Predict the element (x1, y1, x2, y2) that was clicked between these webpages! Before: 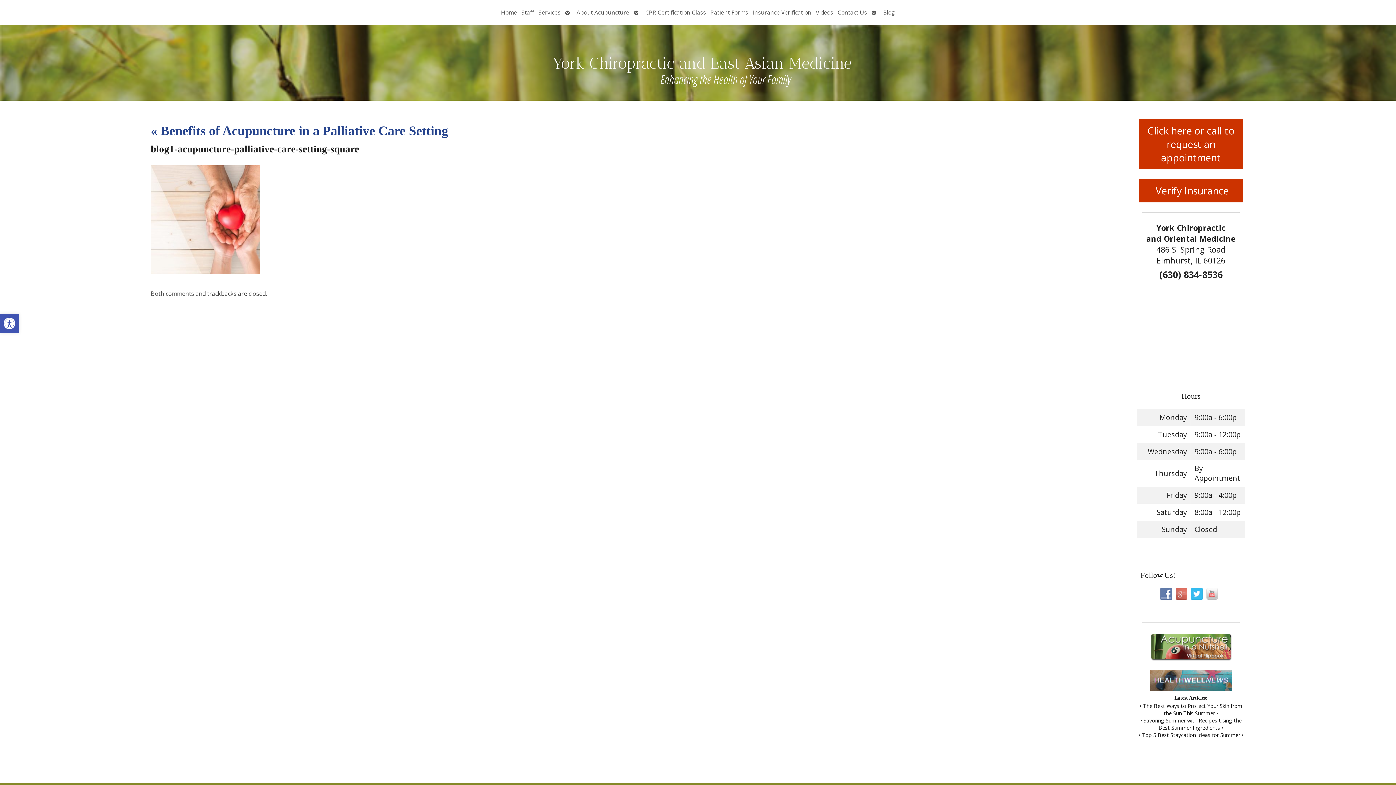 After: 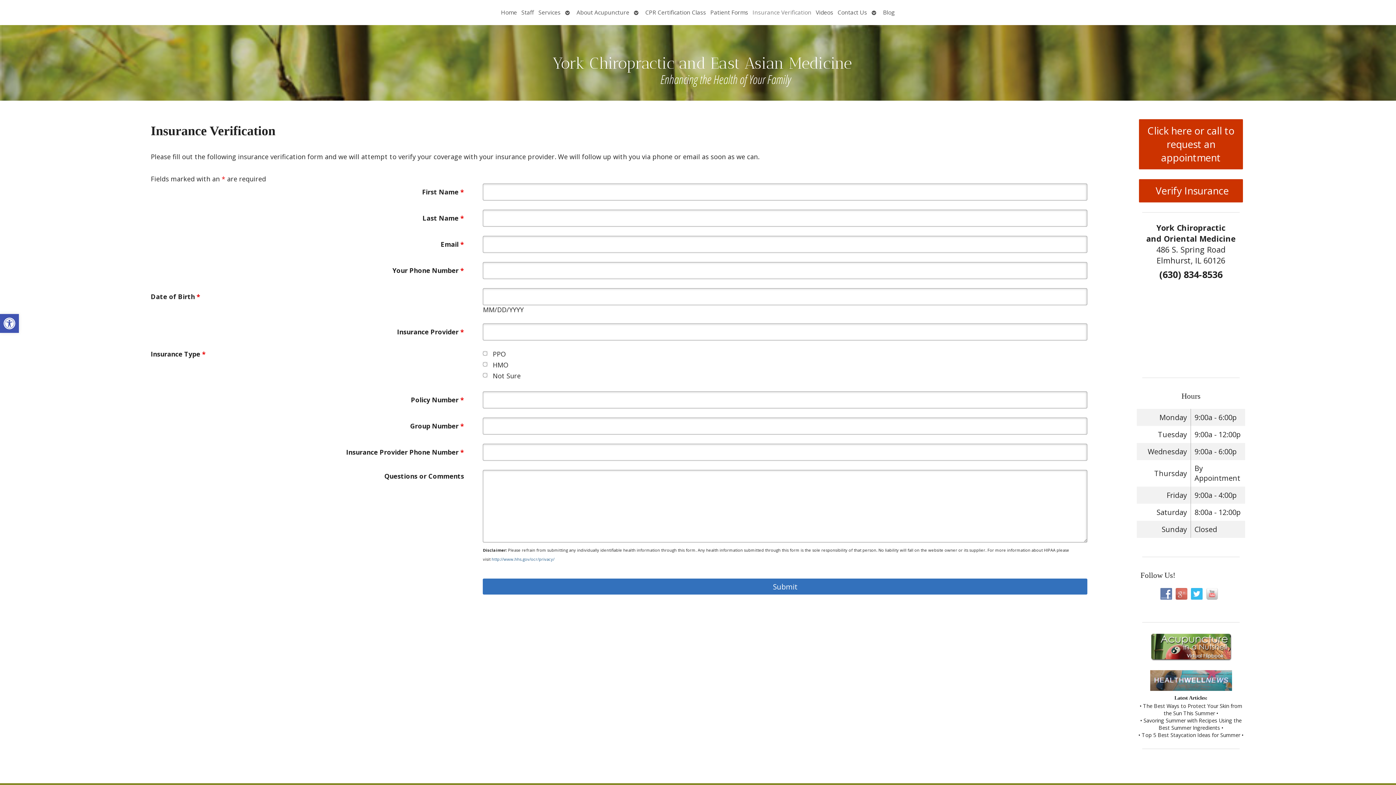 Action: bbox: (750, 5, 813, 19) label: Insurance Verification